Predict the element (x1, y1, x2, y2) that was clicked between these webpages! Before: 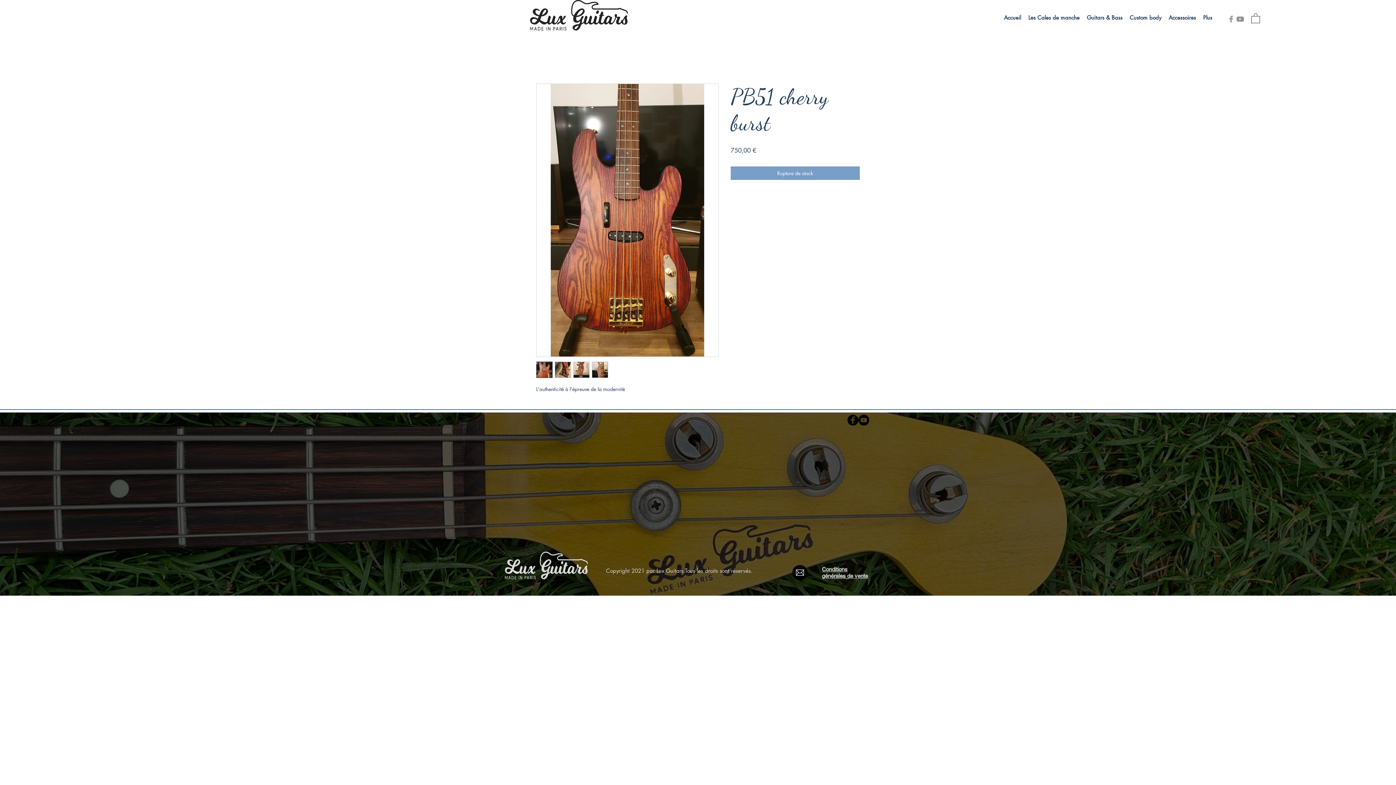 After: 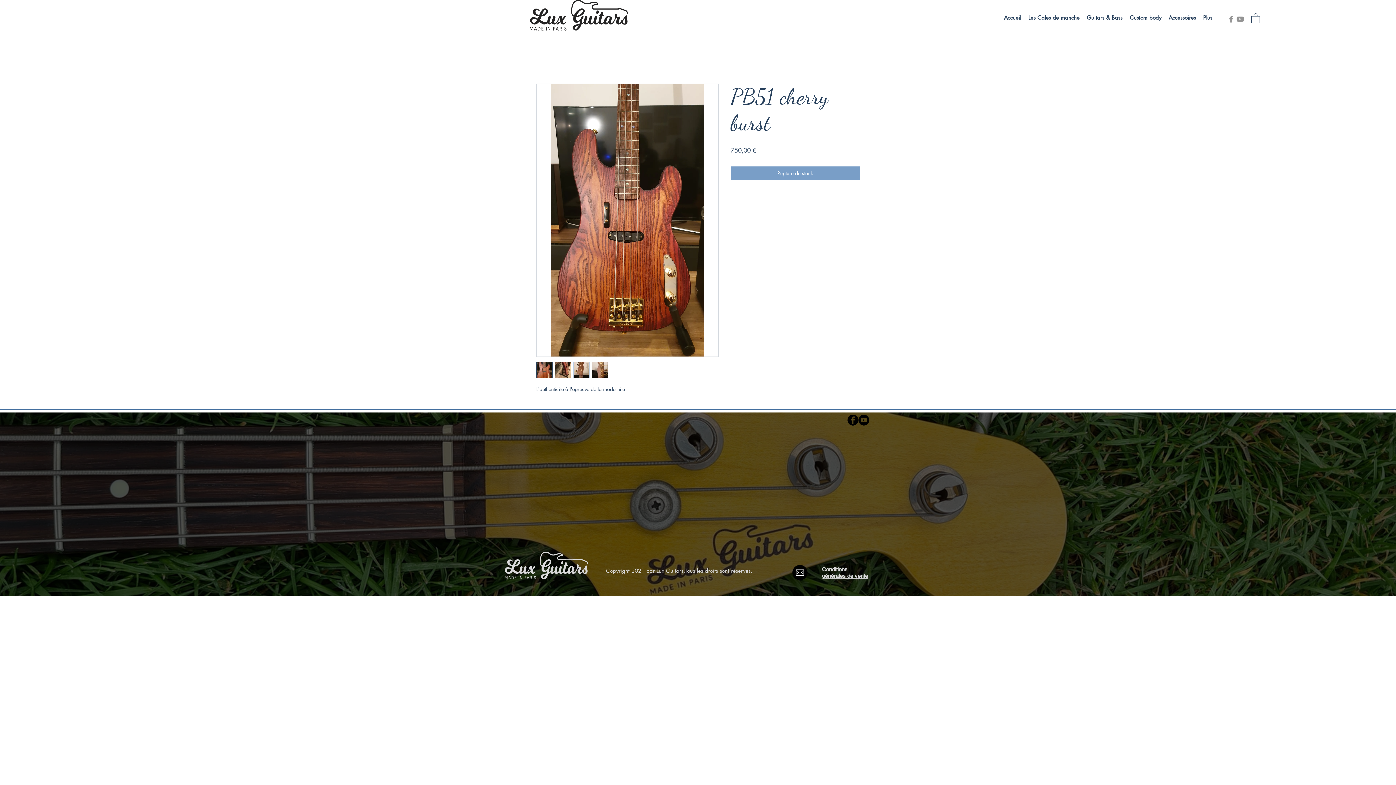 Action: label: Facebook bbox: (847, 414, 858, 425)